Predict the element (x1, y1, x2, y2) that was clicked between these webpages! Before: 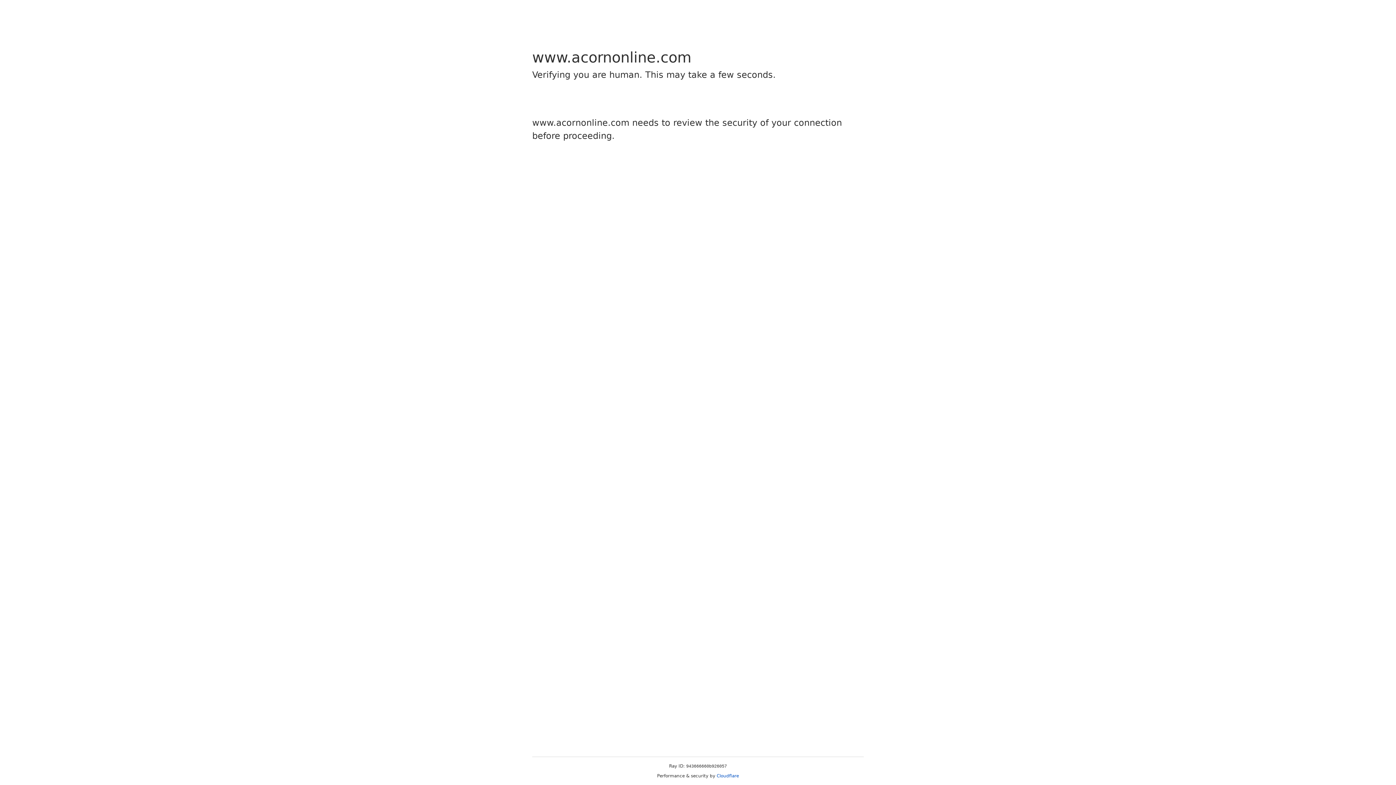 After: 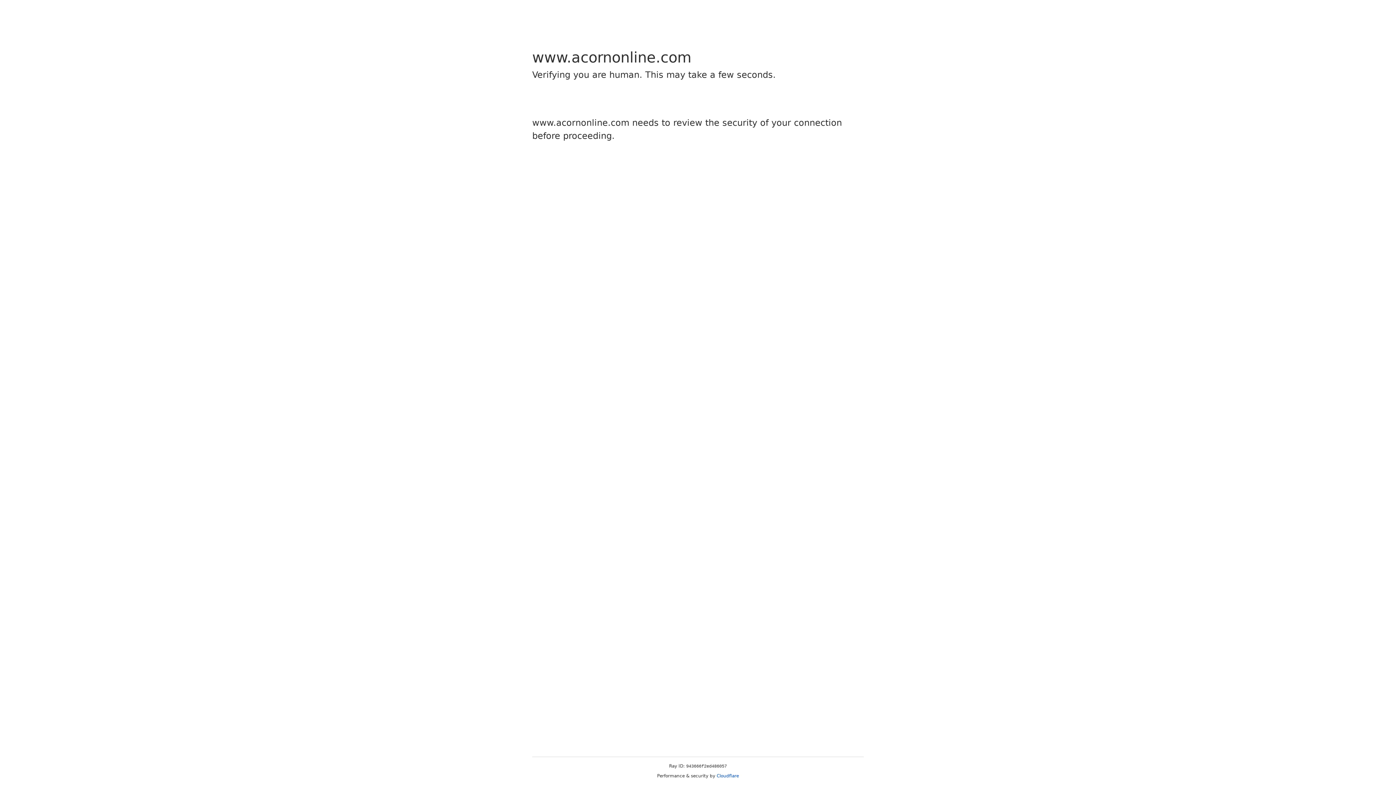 Action: label: Cloudflare bbox: (716, 773, 739, 778)